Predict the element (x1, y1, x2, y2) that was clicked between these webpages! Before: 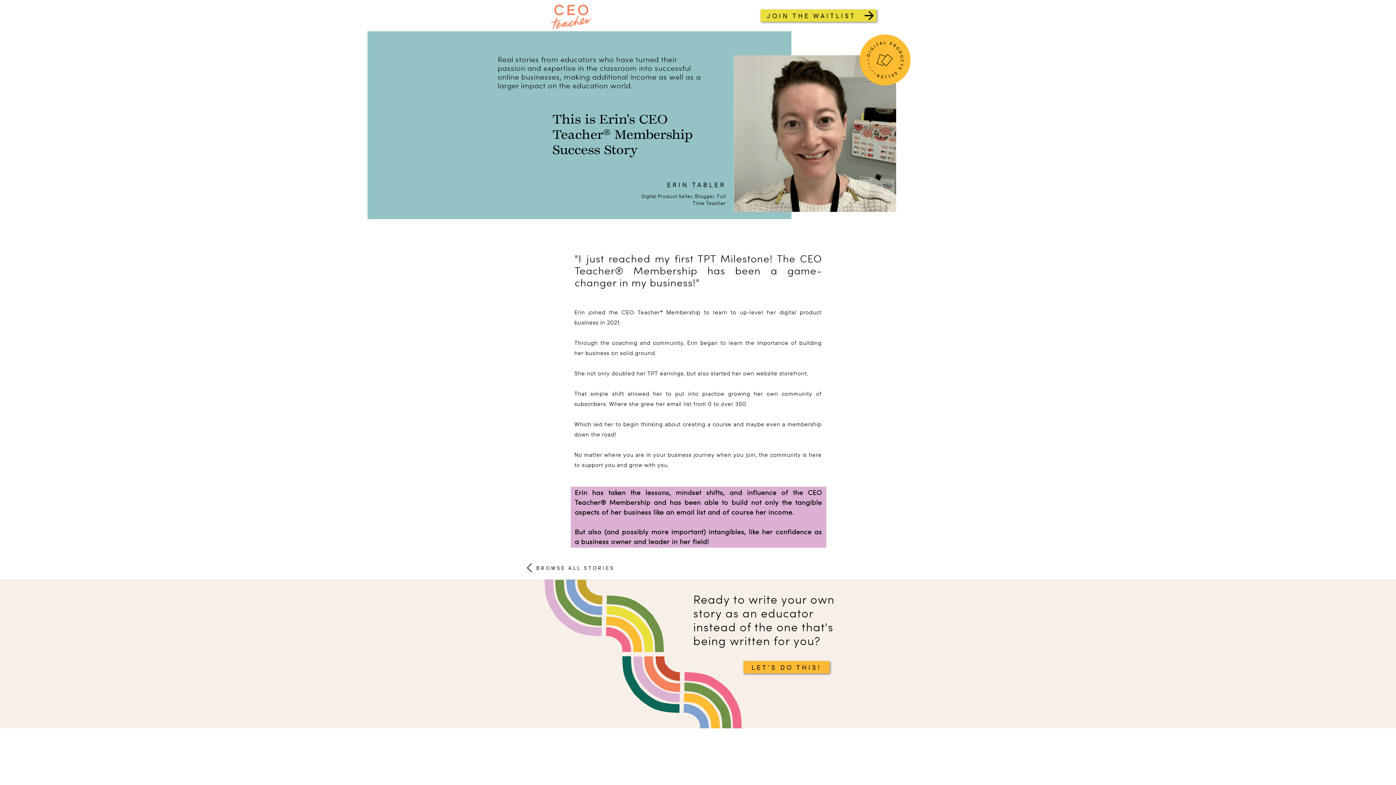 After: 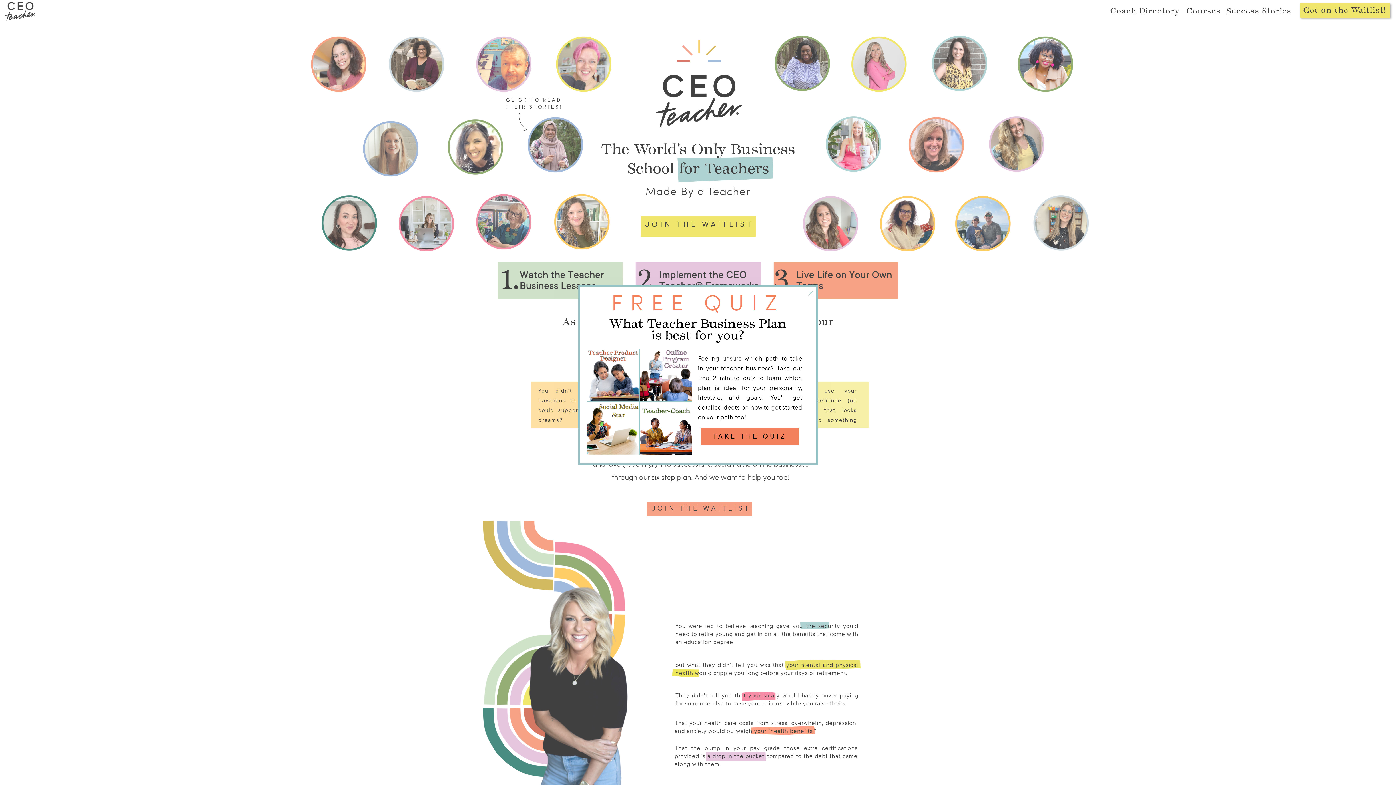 Action: bbox: (548, 2, 594, 31)